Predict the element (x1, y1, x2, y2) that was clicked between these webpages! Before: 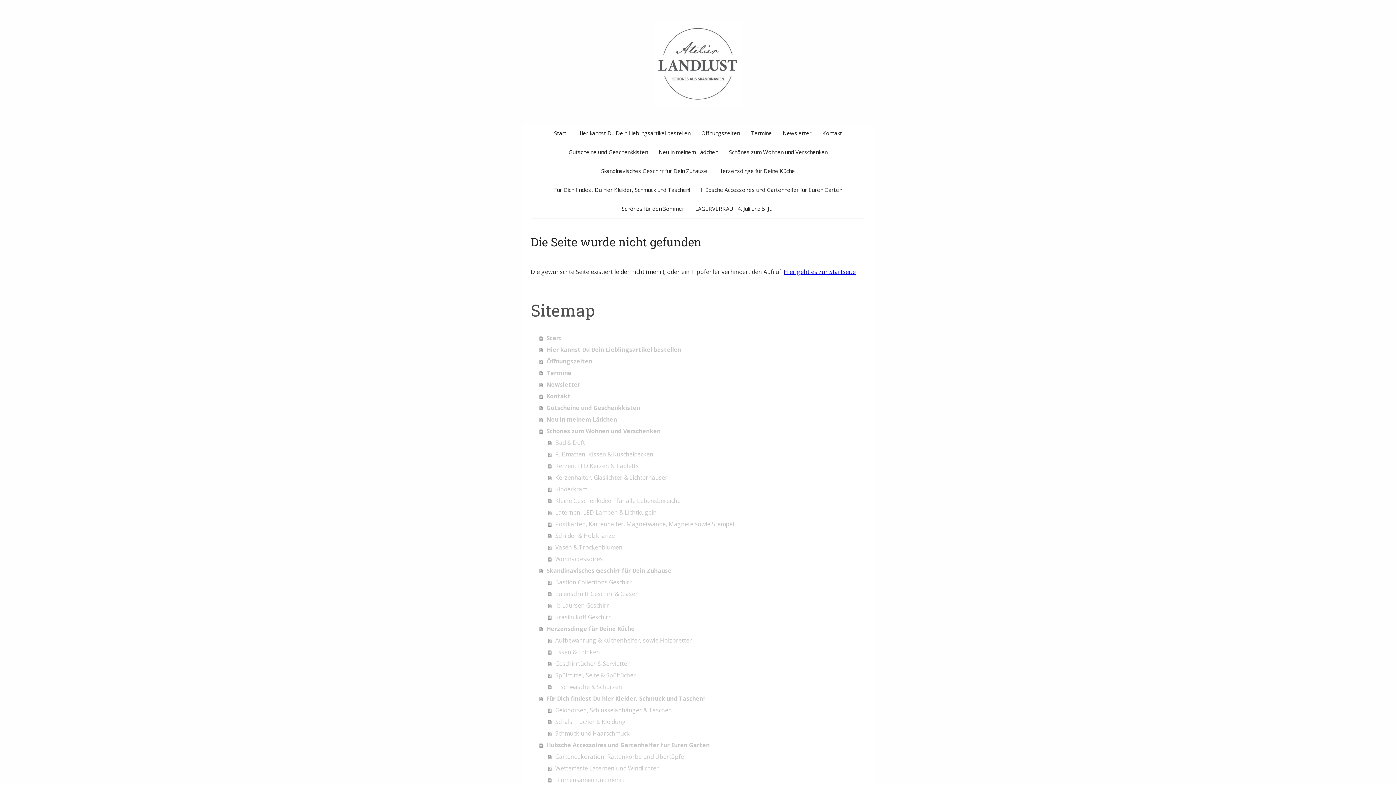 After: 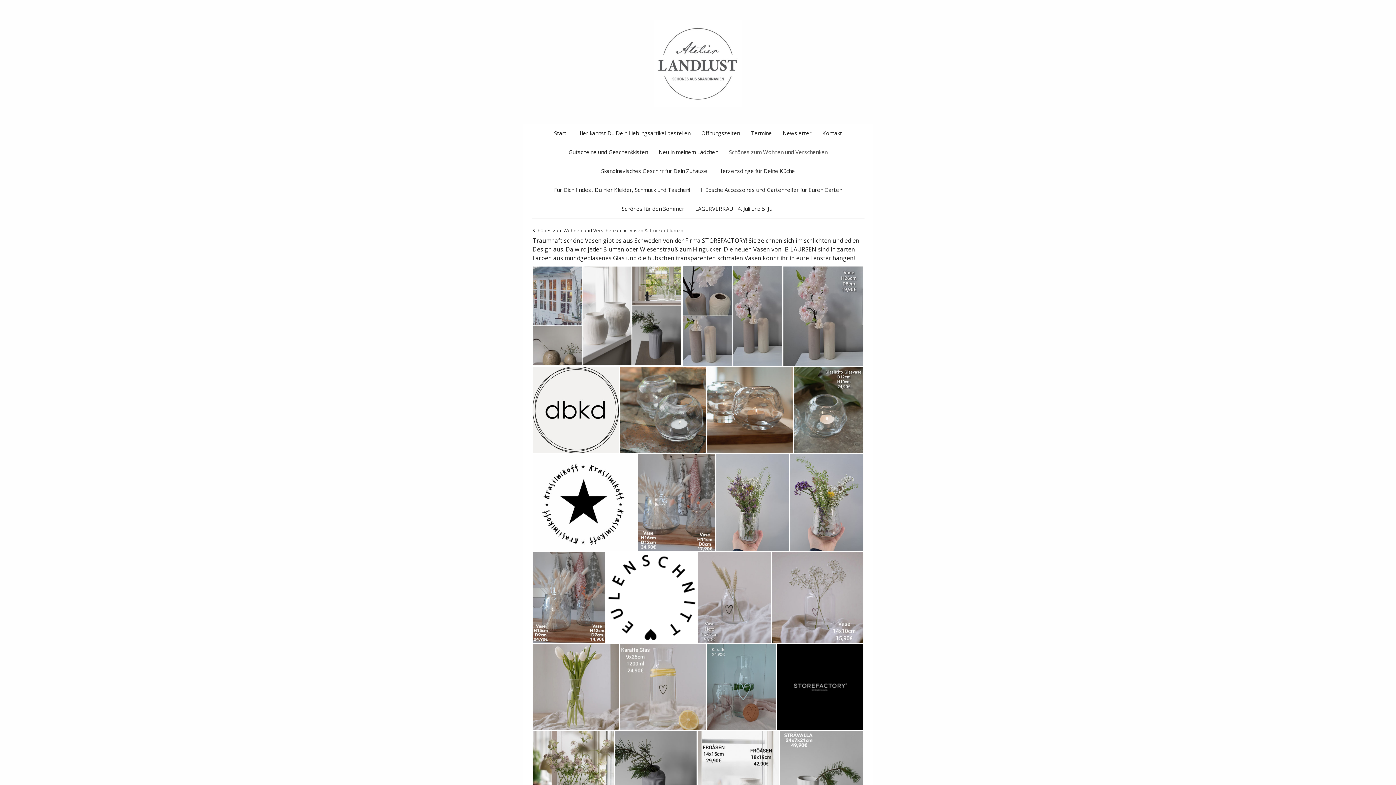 Action: bbox: (548, 541, 865, 553) label: Vasen & Trockenblumen